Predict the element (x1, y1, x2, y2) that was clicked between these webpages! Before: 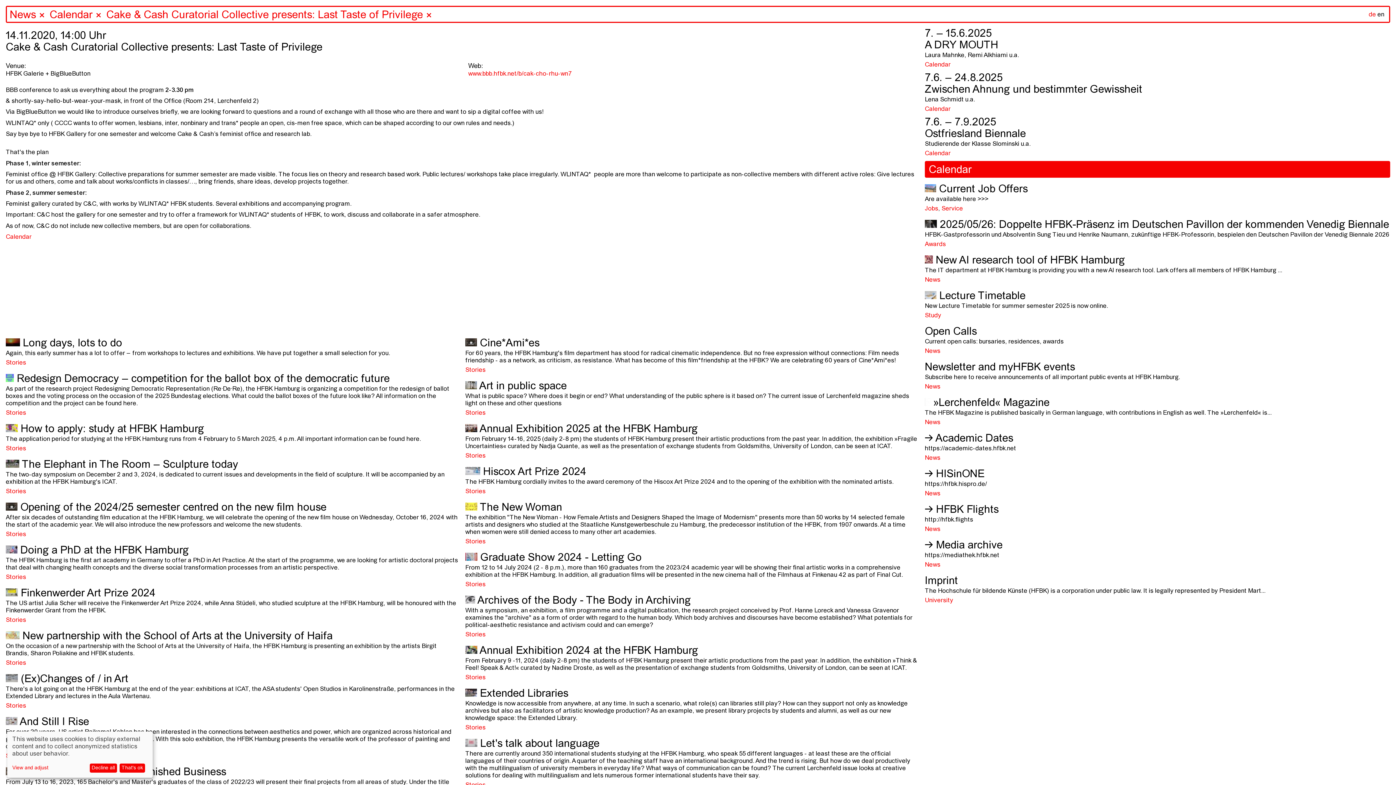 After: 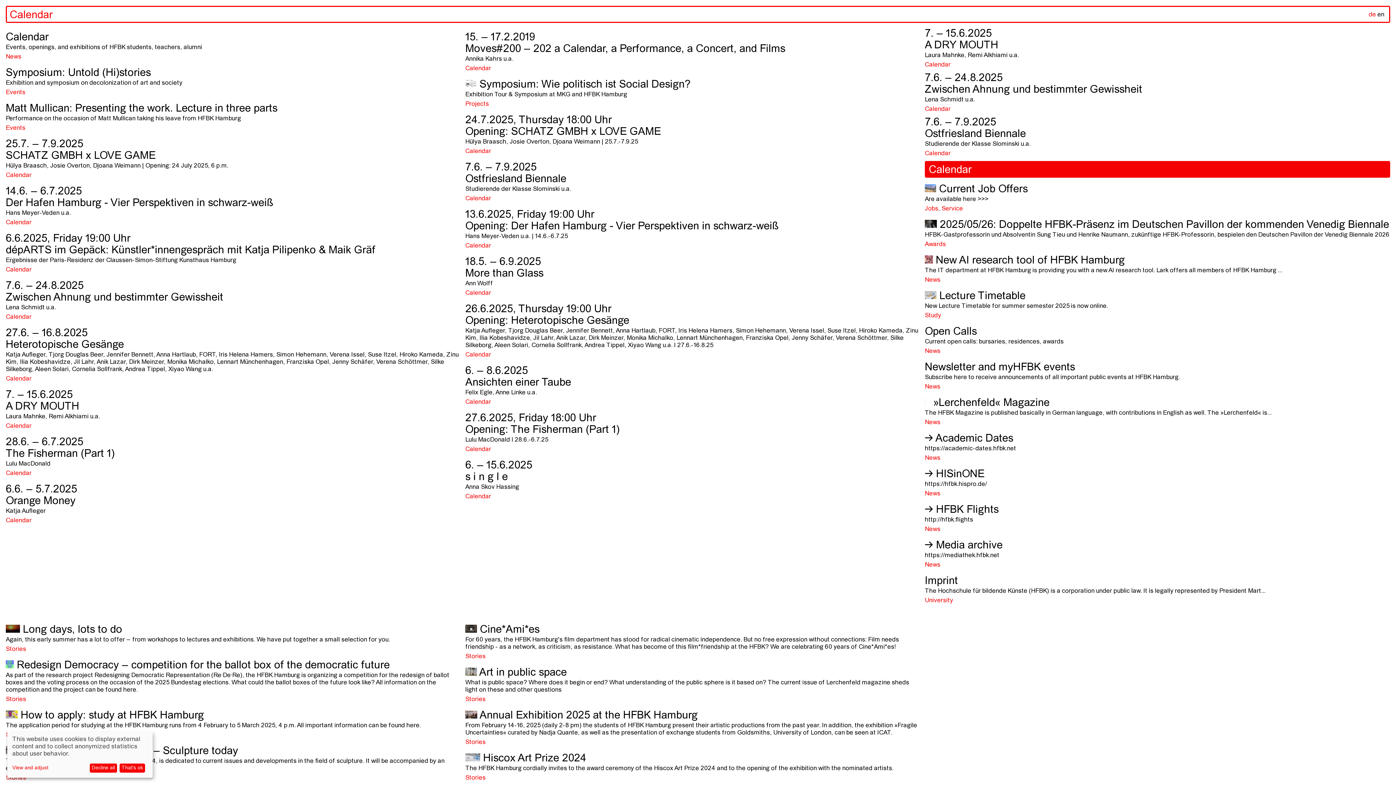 Action: label: Calendar bbox: (925, 106, 950, 112)